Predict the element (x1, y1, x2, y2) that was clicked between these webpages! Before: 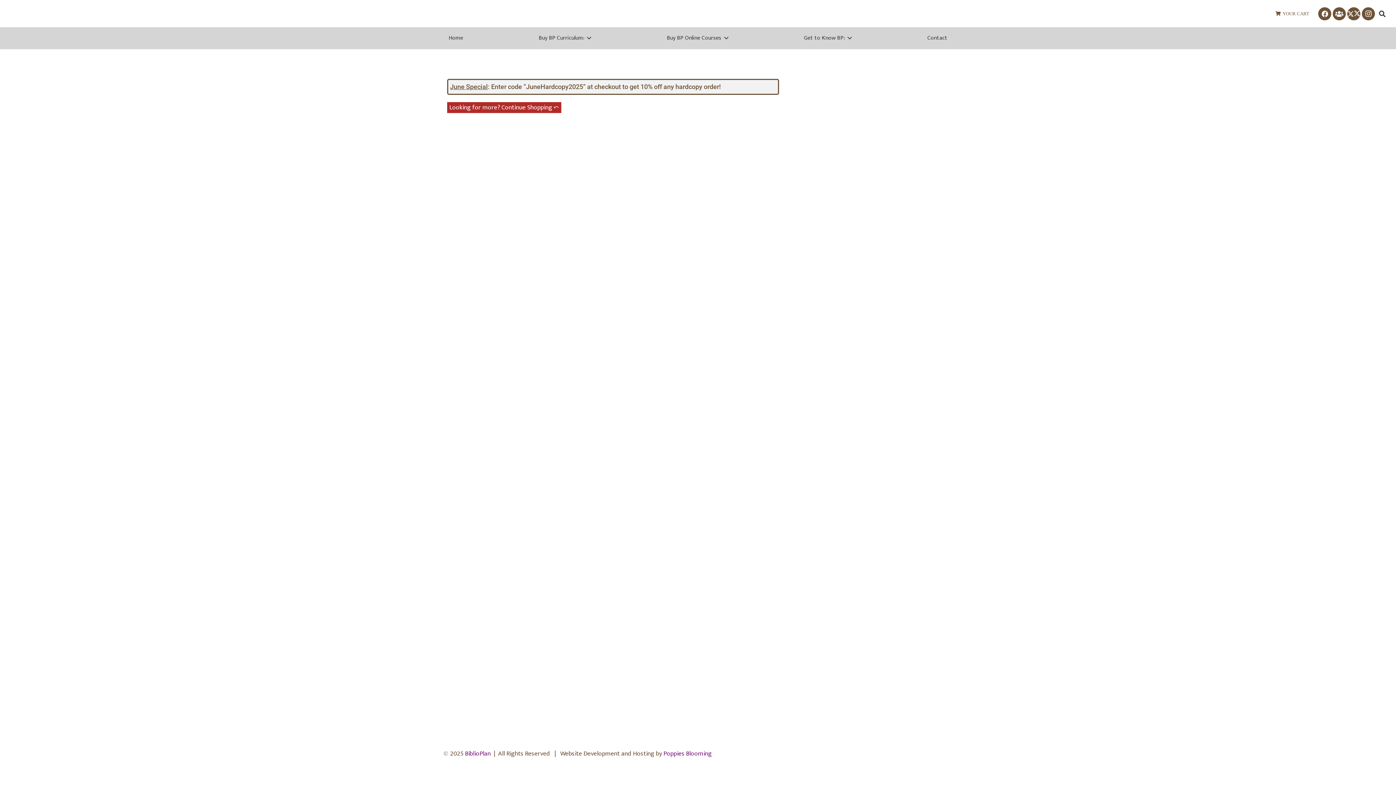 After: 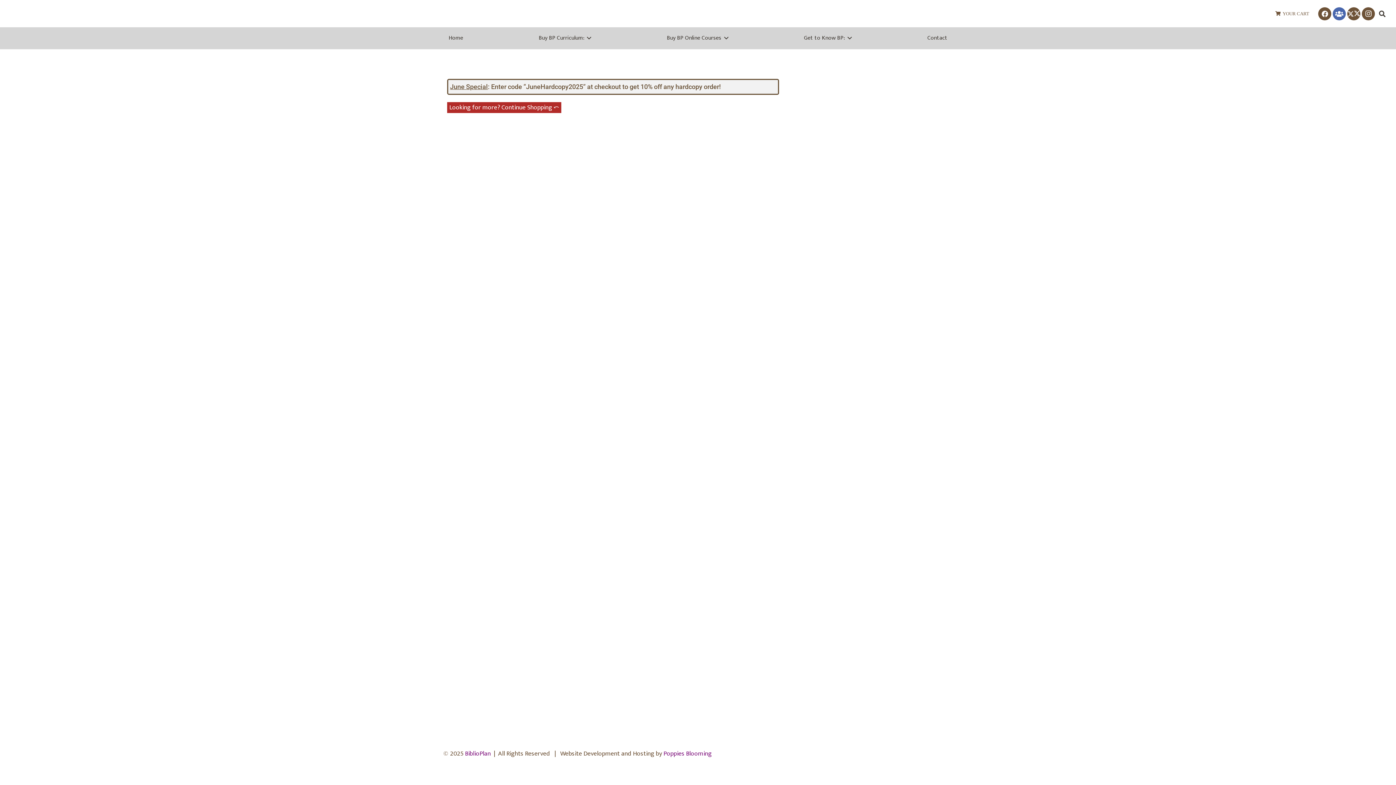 Action: label: Facebook Group bbox: (1333, 7, 1346, 20)